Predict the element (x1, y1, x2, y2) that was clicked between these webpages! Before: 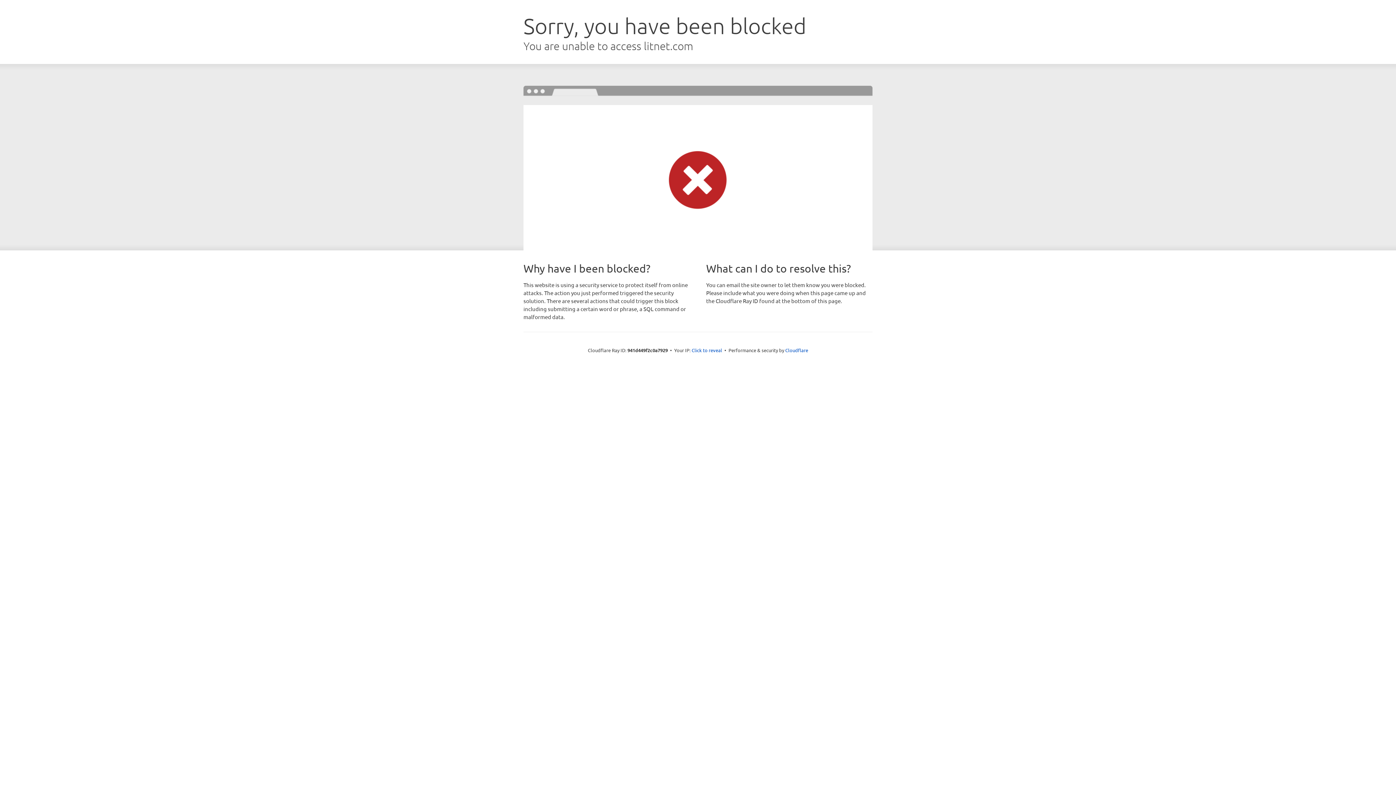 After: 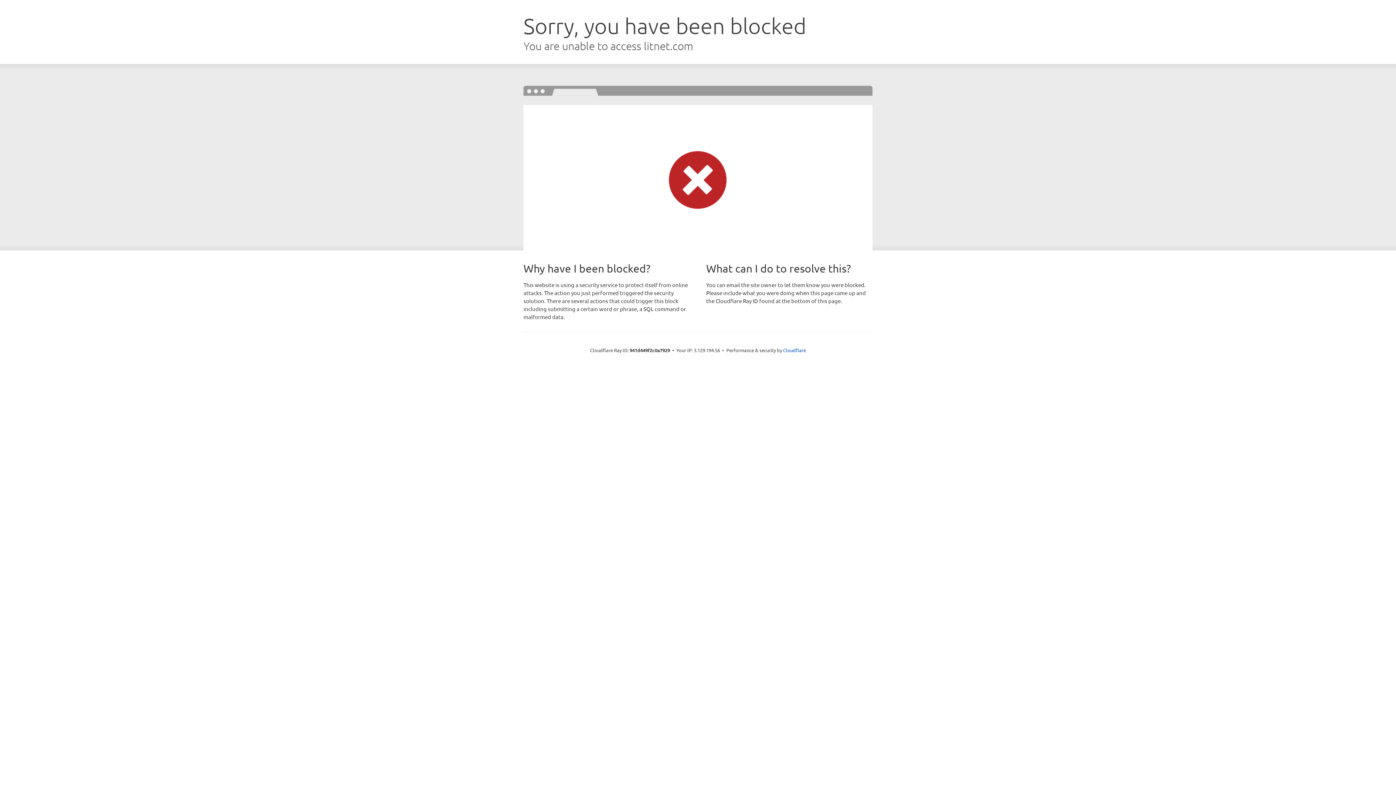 Action: bbox: (691, 346, 722, 353) label: Click to reveal